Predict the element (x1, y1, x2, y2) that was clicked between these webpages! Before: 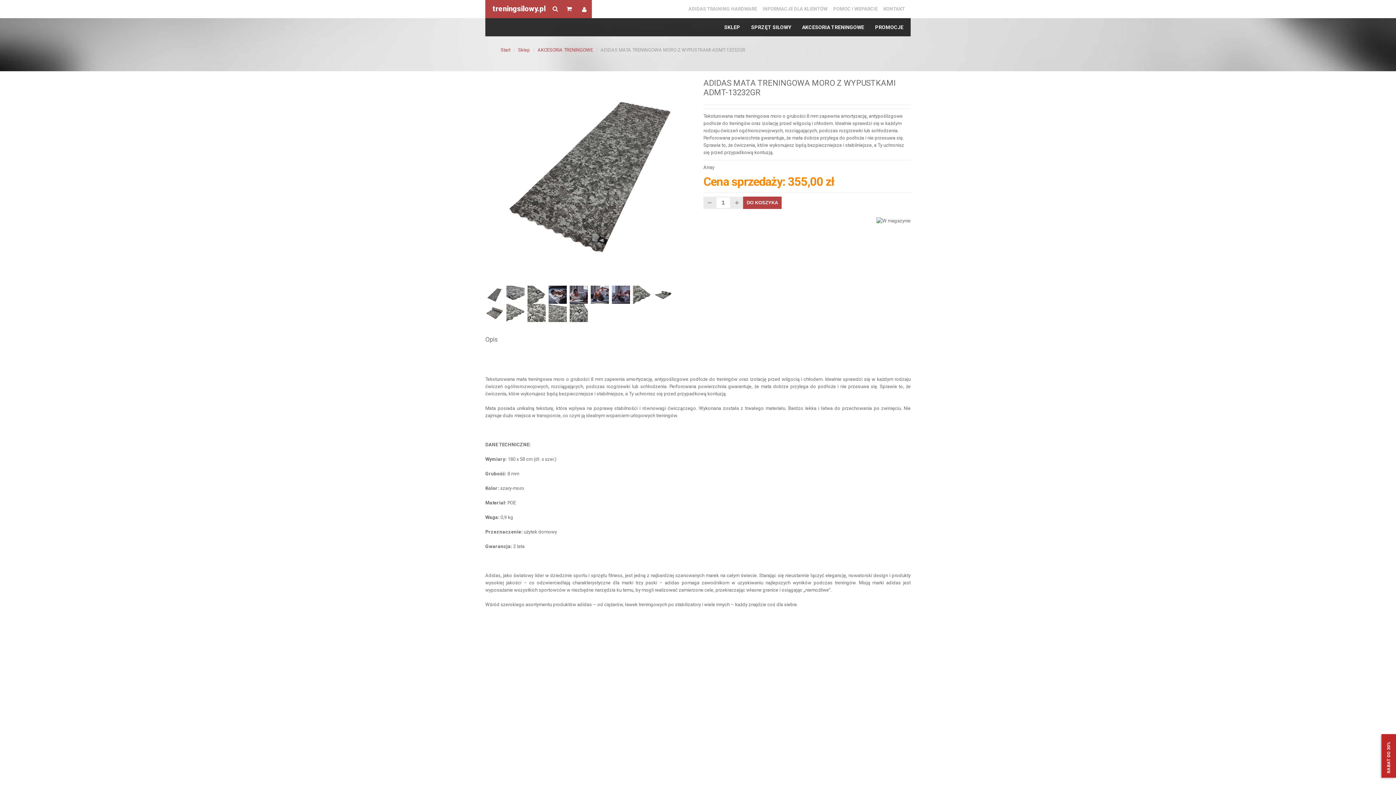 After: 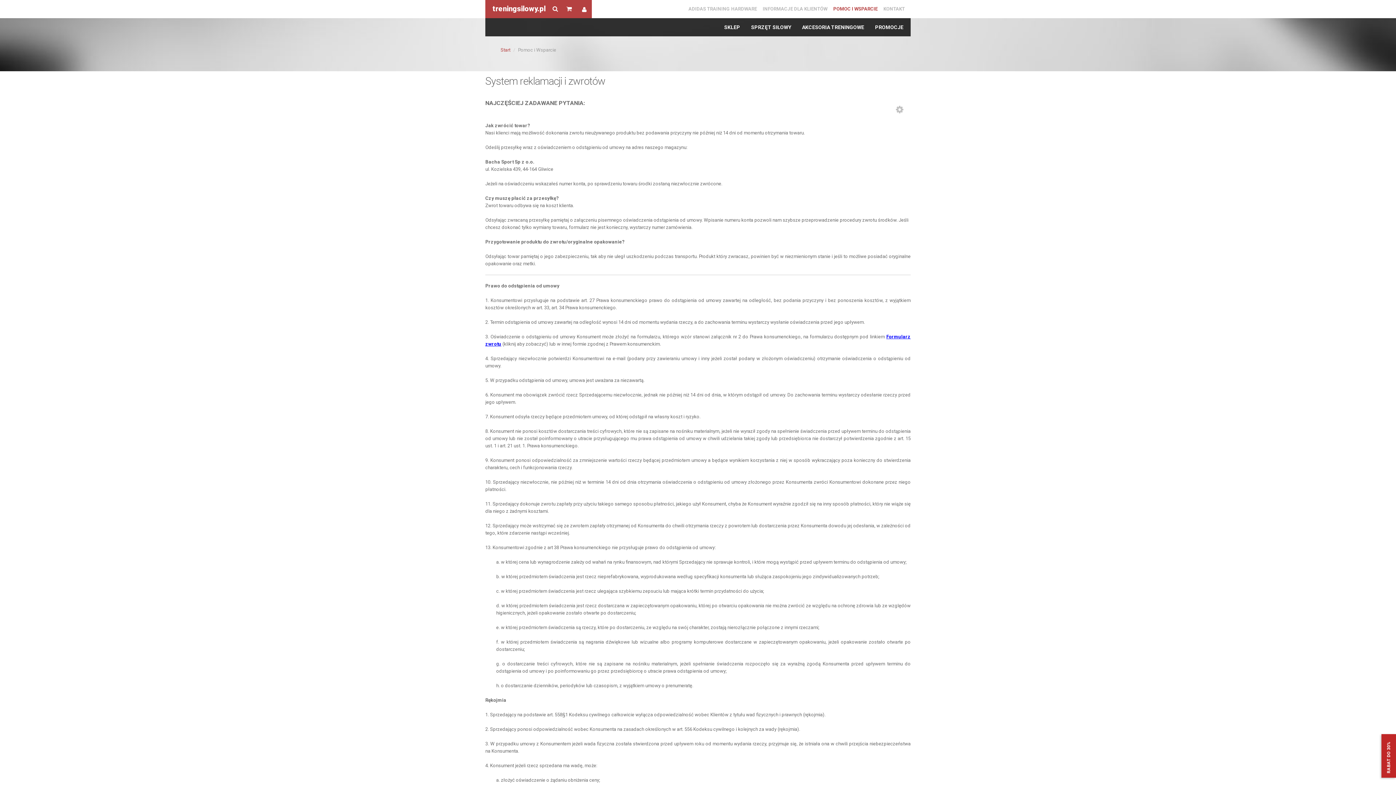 Action: label: POMOC I WSPARCIE bbox: (833, 1, 883, 16)